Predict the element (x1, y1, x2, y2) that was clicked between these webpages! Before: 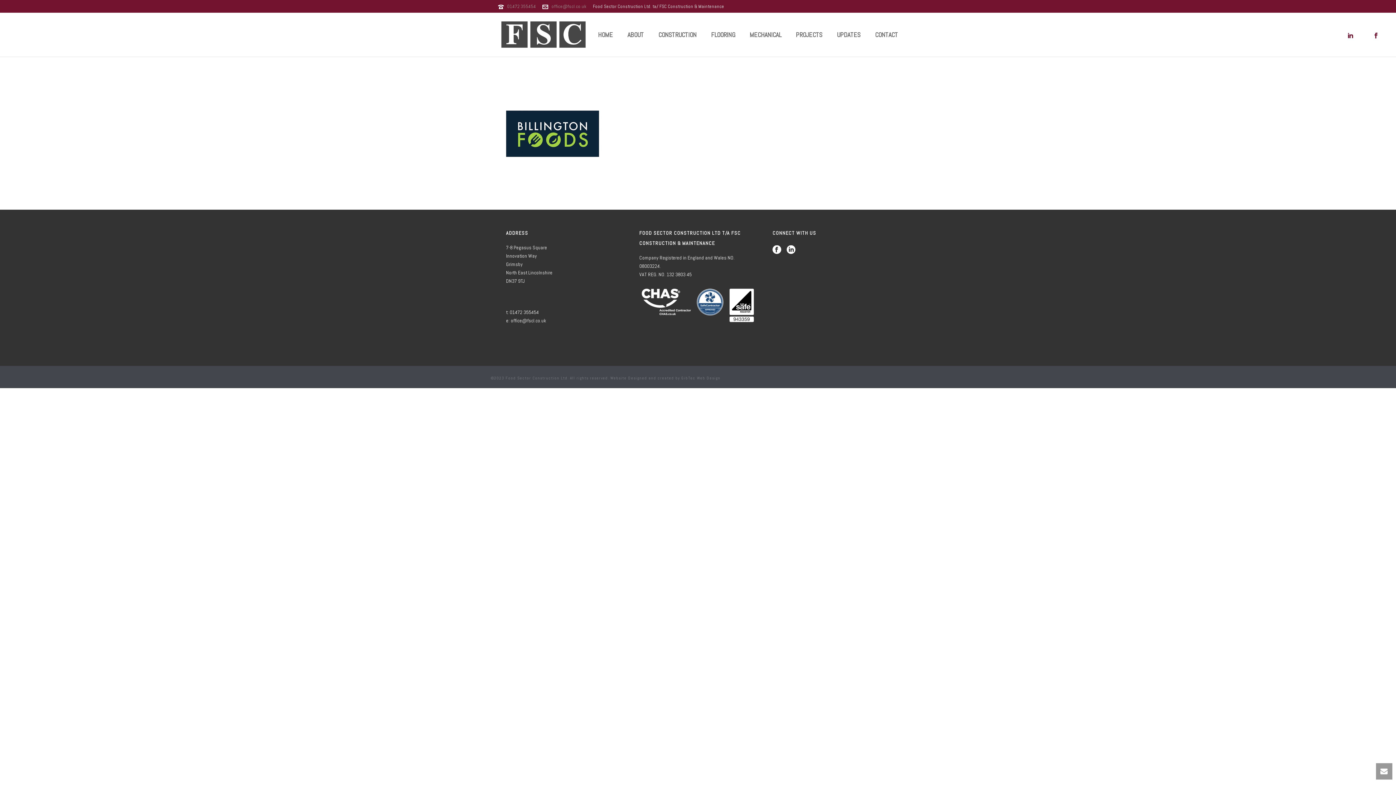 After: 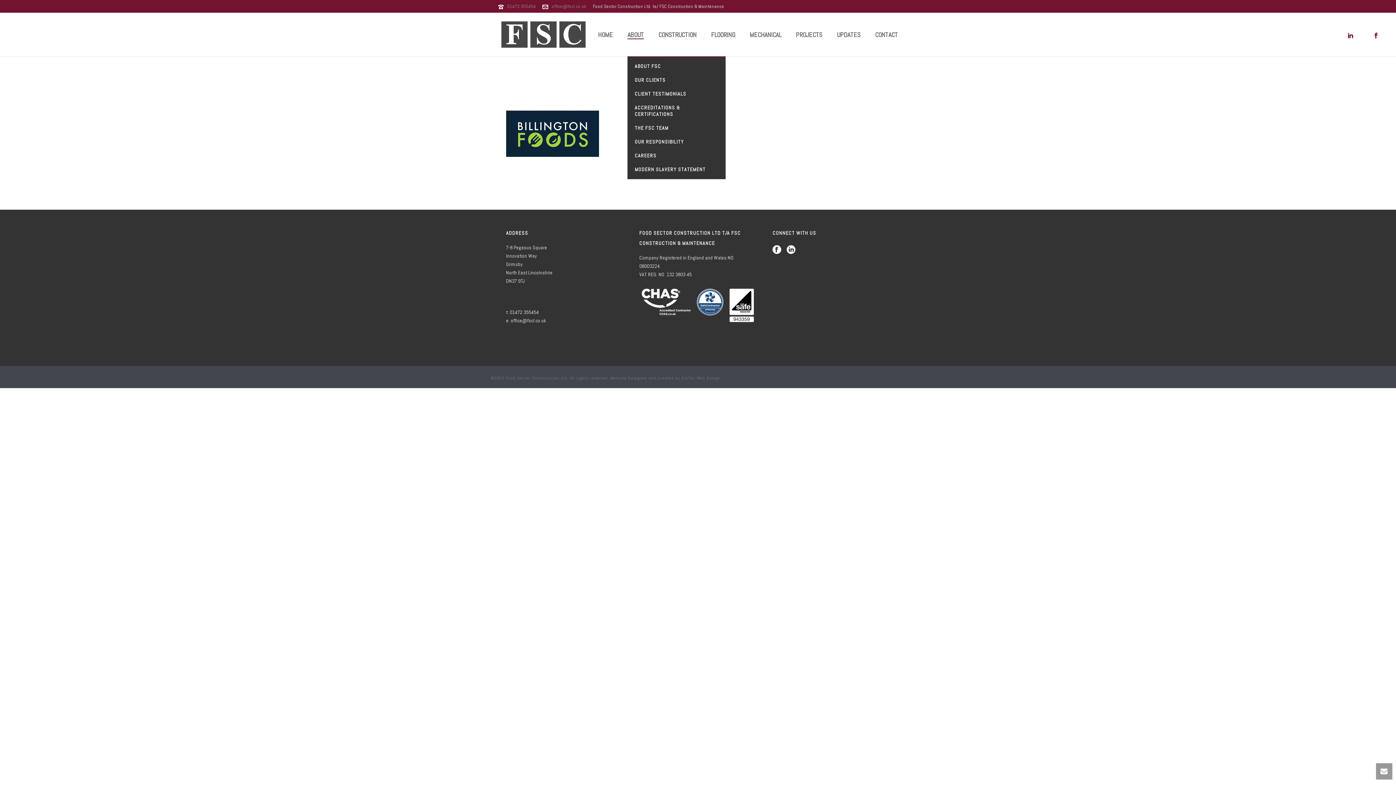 Action: label: ABOUT bbox: (620, 30, 651, 39)